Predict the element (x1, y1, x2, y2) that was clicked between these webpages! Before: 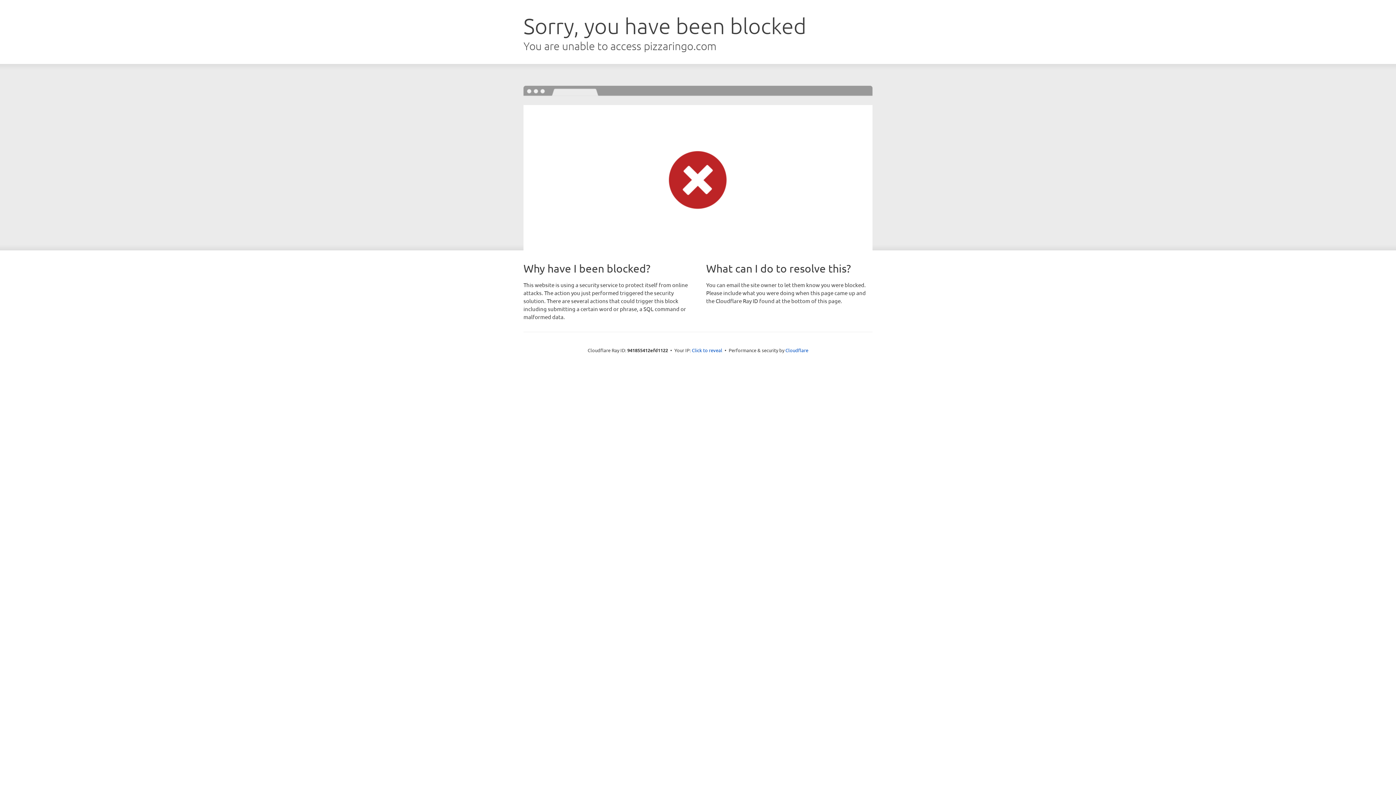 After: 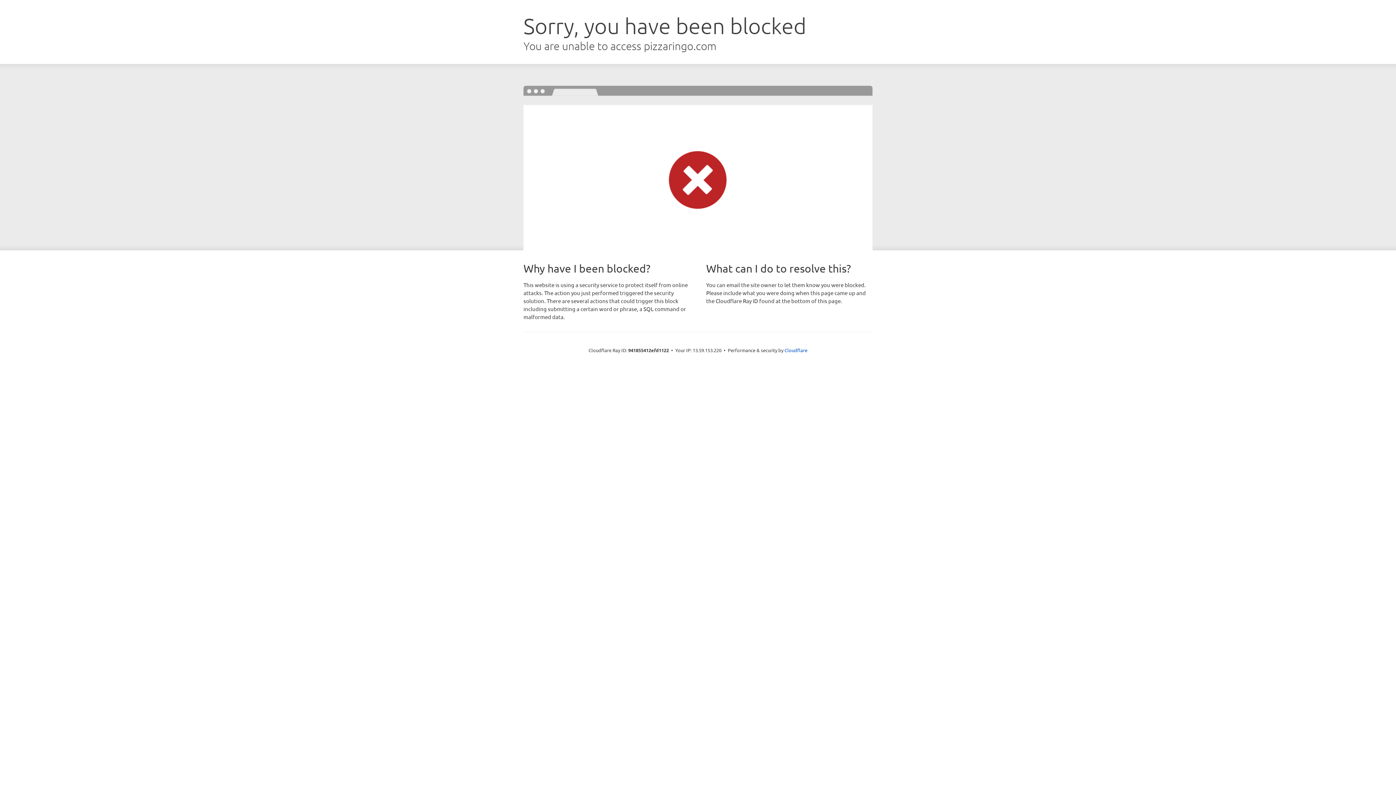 Action: bbox: (692, 346, 722, 353) label: Click to reveal